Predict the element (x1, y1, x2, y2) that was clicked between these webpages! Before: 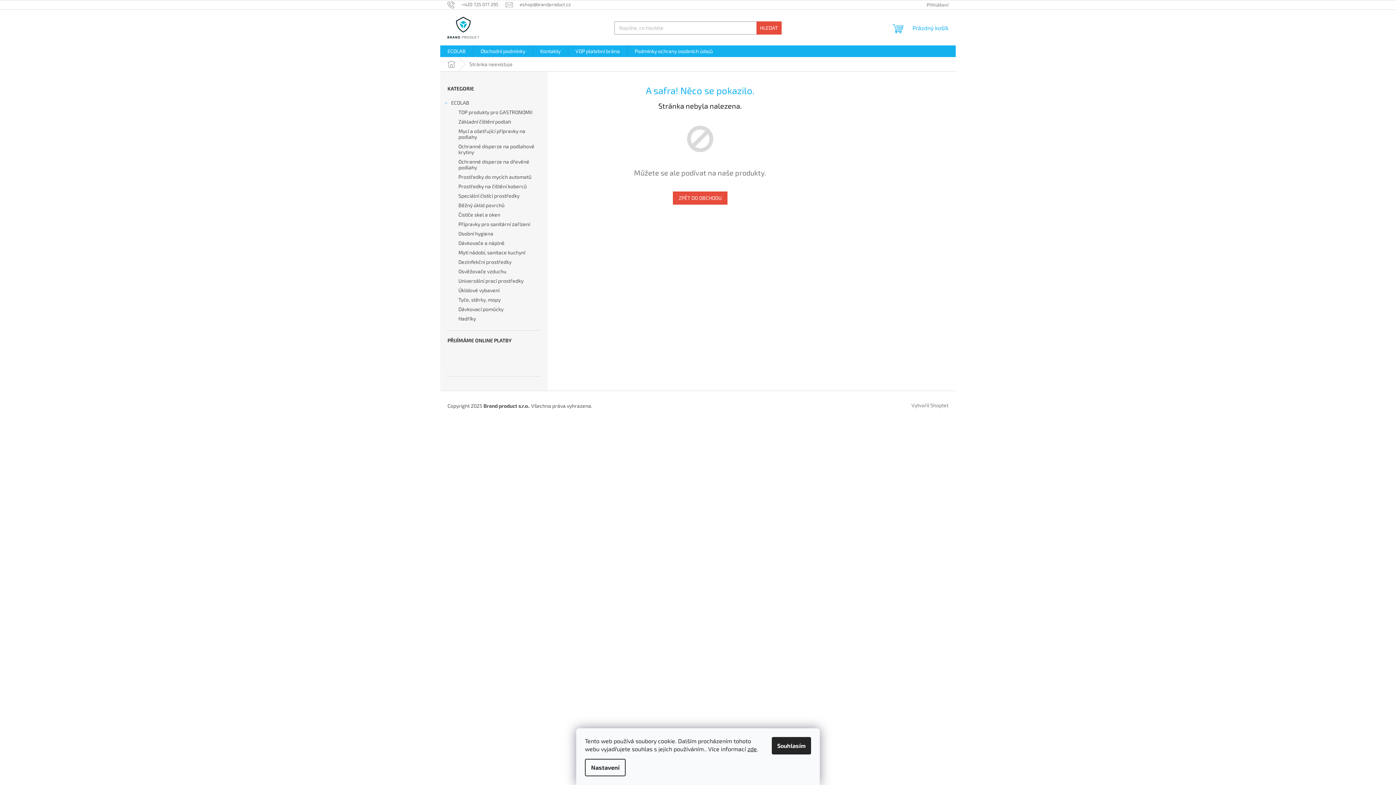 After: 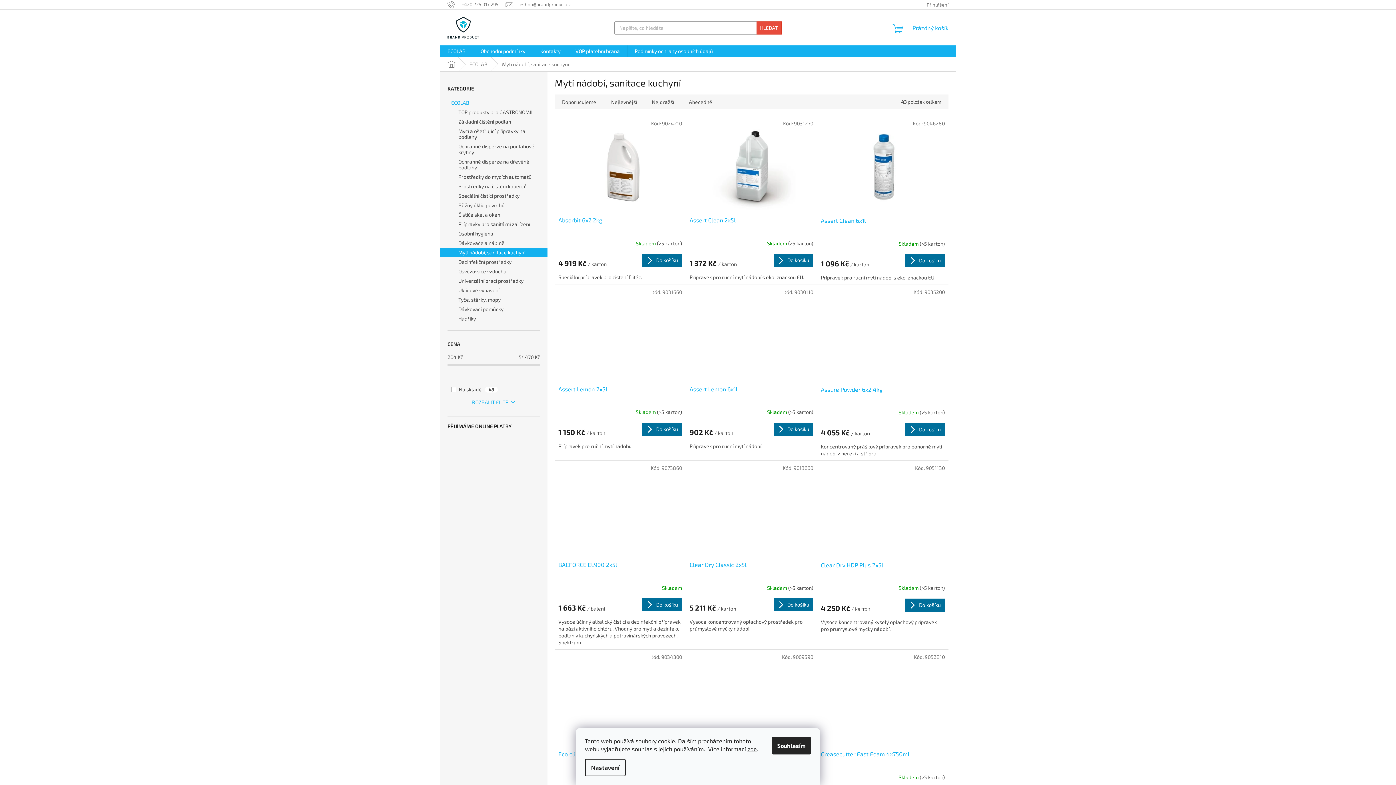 Action: bbox: (440, 248, 547, 257) label: Mytí nádobí, sanitace kuchyní